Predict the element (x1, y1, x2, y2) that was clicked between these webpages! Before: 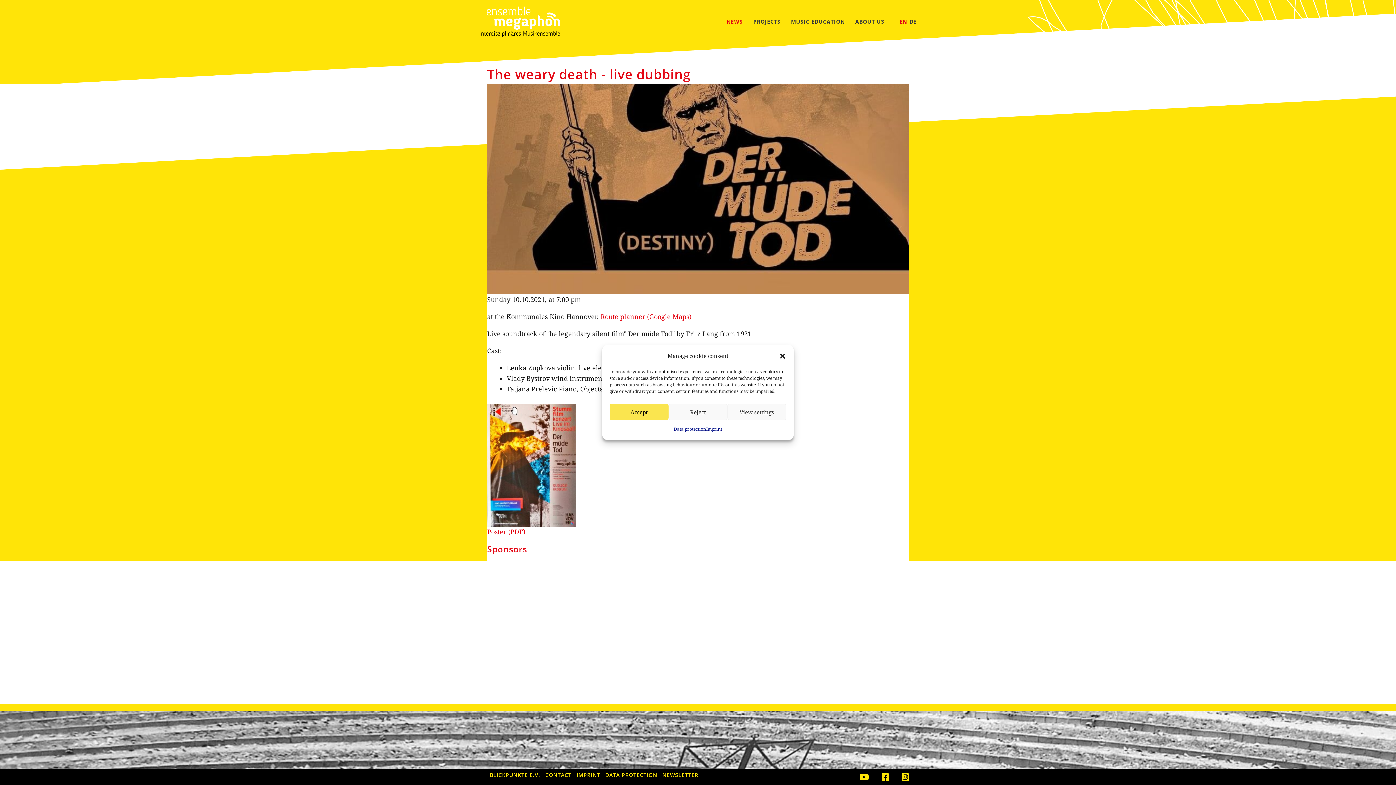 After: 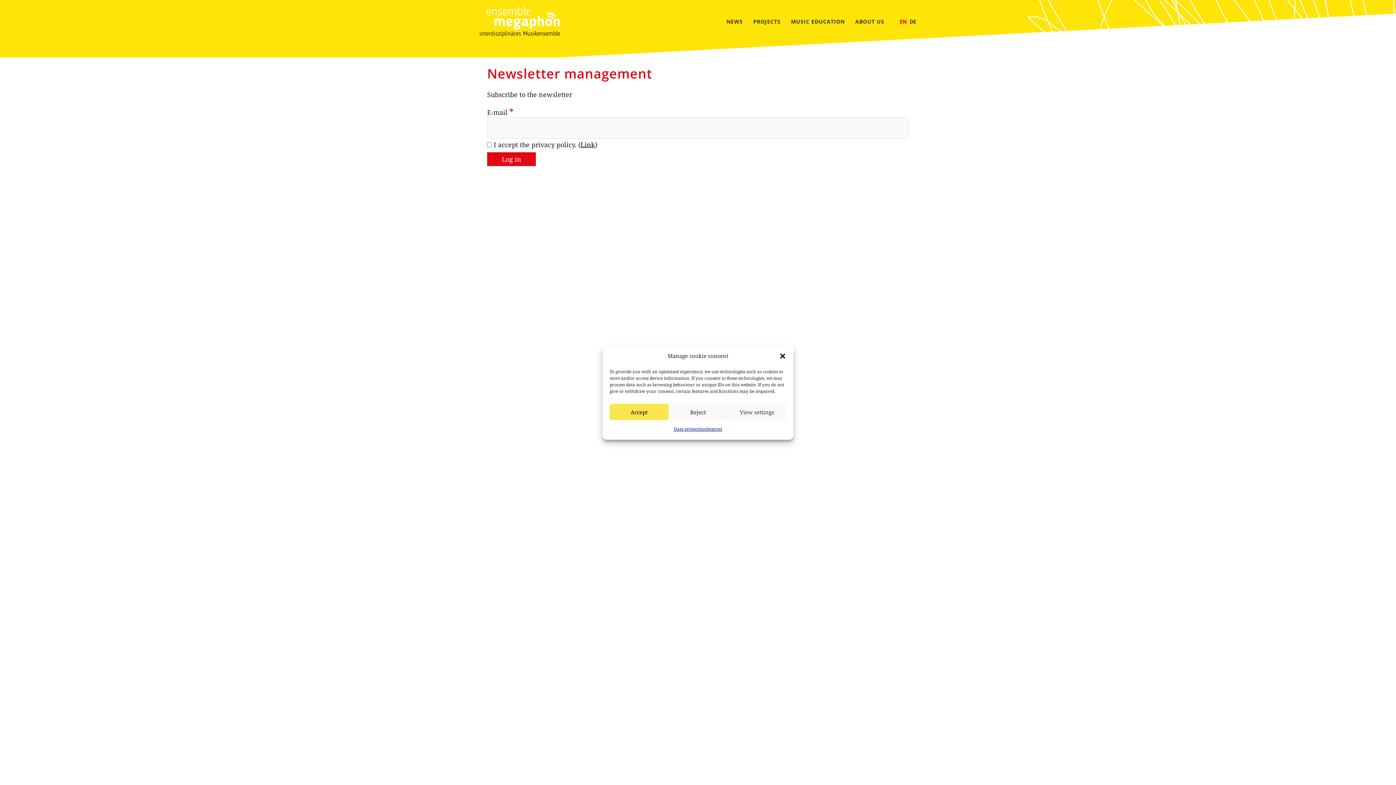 Action: bbox: (660, 773, 701, 778) label: NEWSLETTER